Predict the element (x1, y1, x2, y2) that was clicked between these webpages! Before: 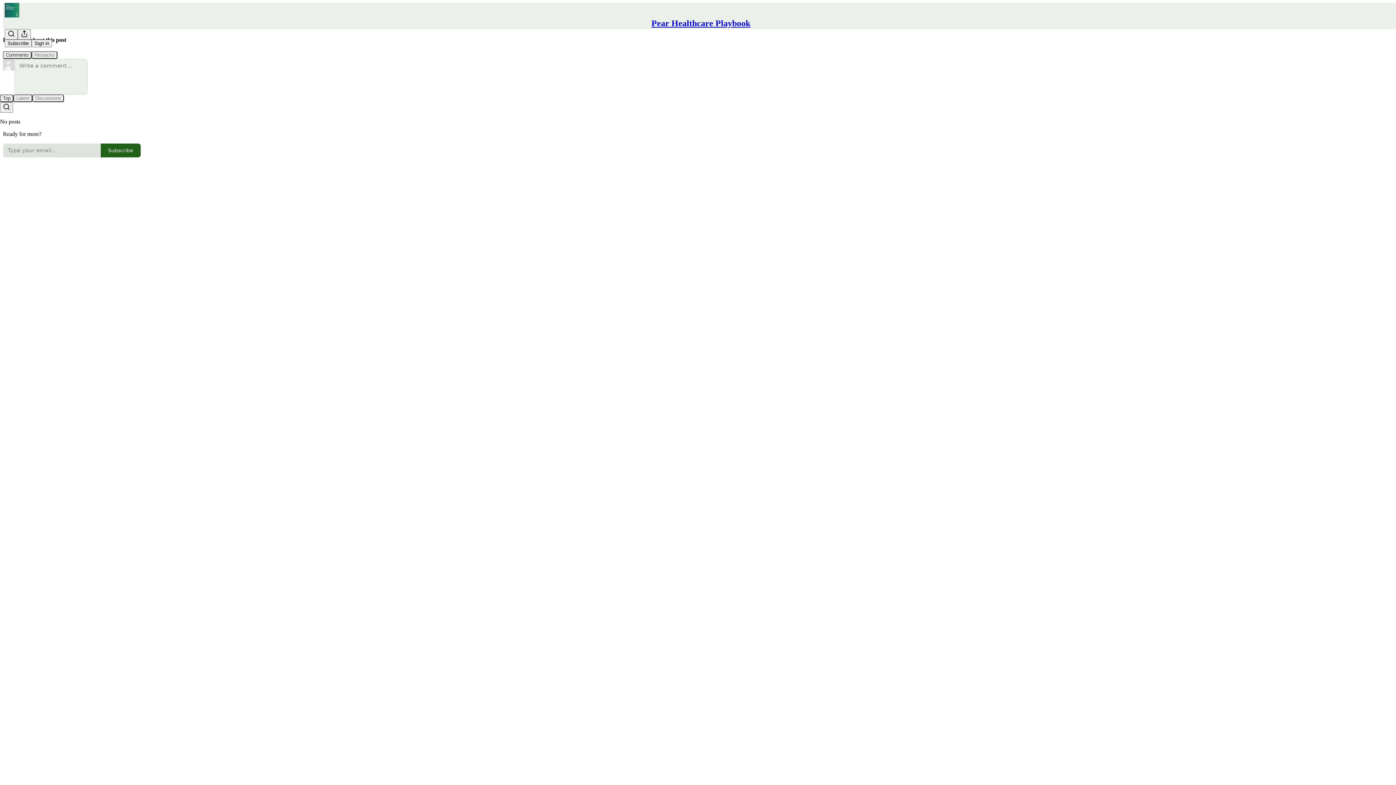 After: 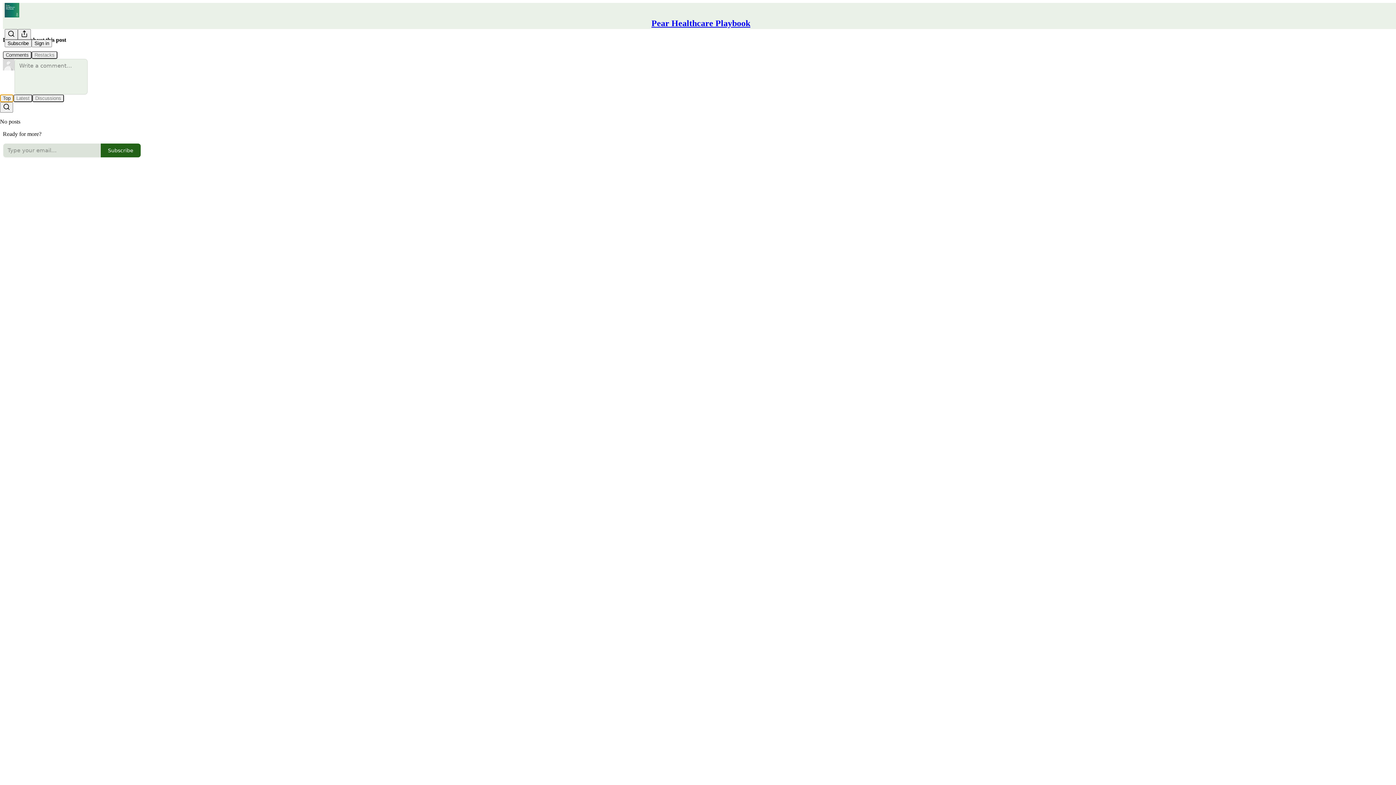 Action: label: Top bbox: (0, 94, 13, 102)